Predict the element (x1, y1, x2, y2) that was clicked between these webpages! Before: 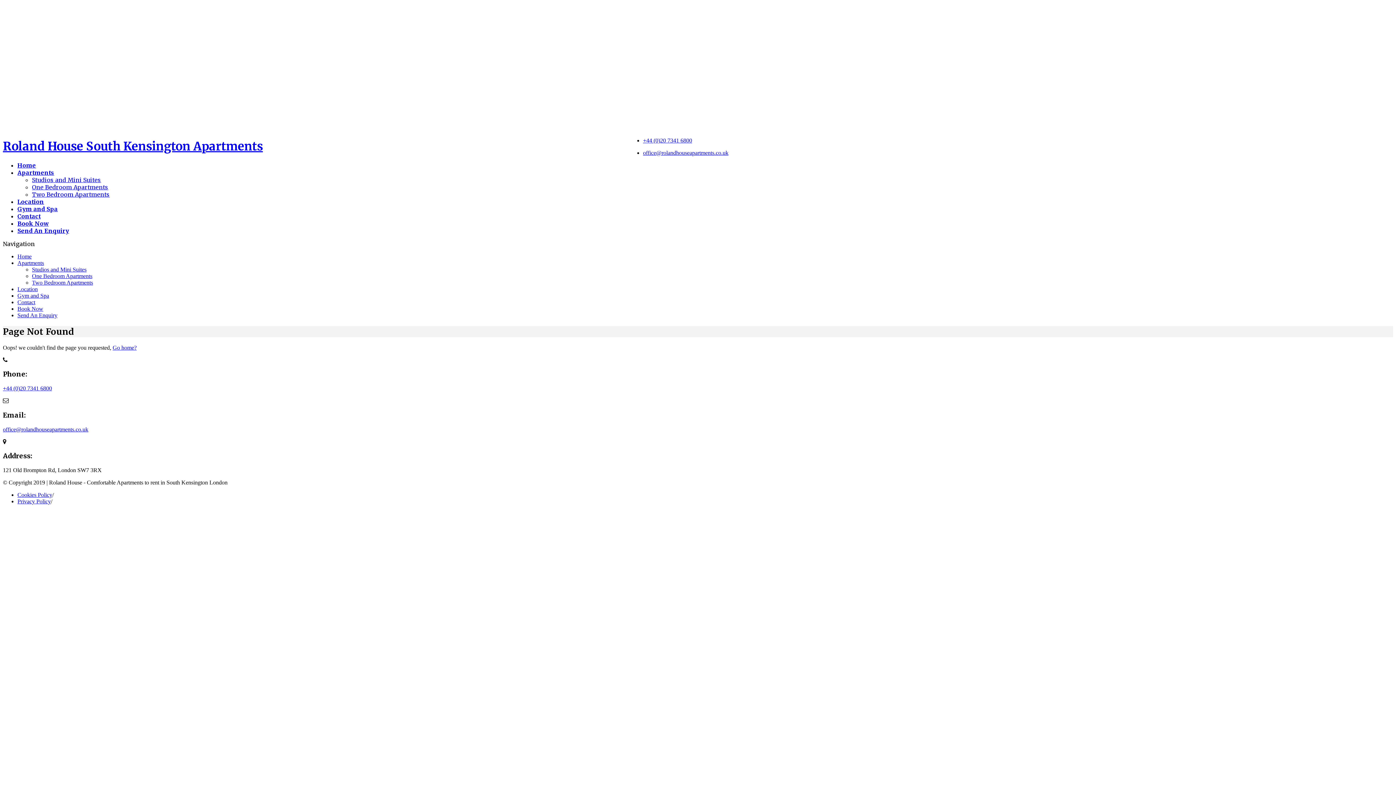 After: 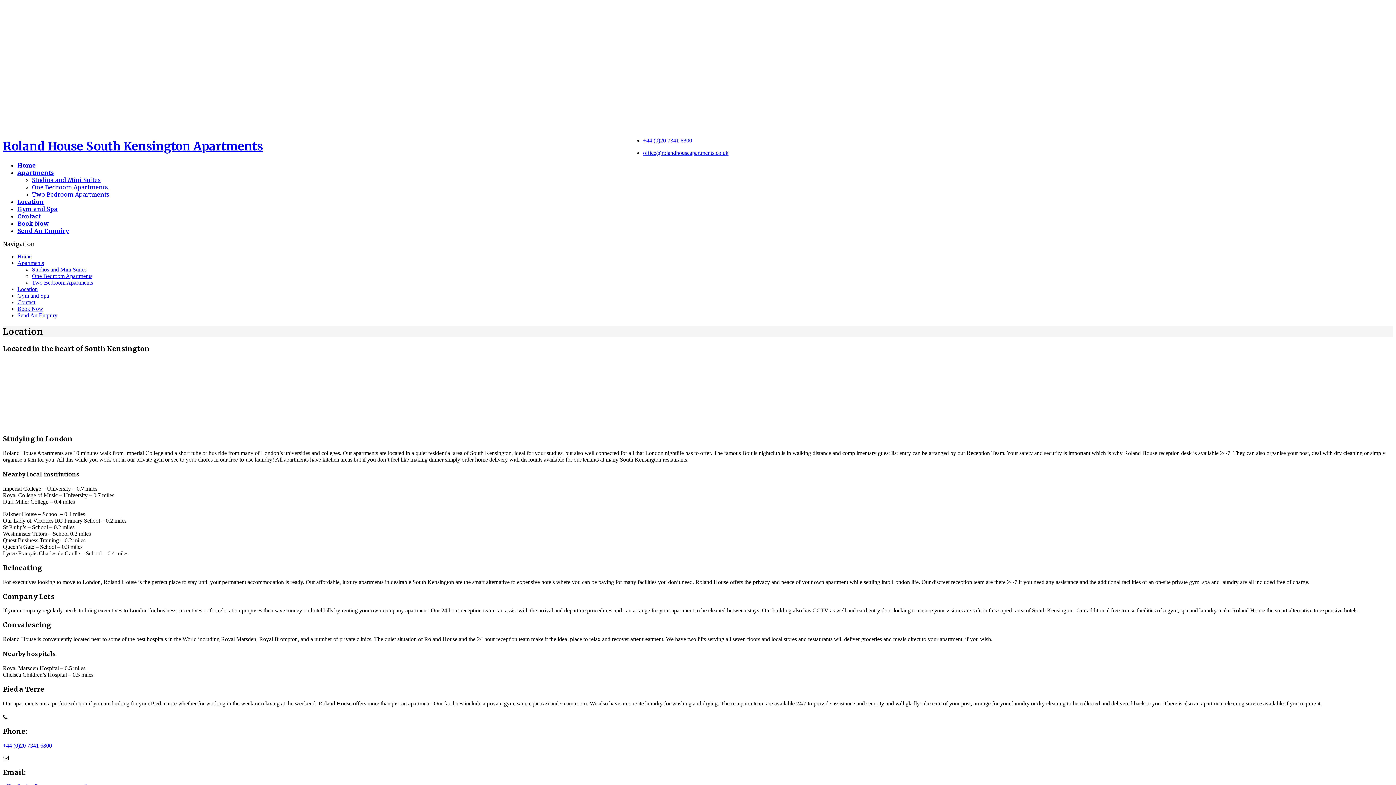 Action: bbox: (17, 198, 44, 205) label: Location